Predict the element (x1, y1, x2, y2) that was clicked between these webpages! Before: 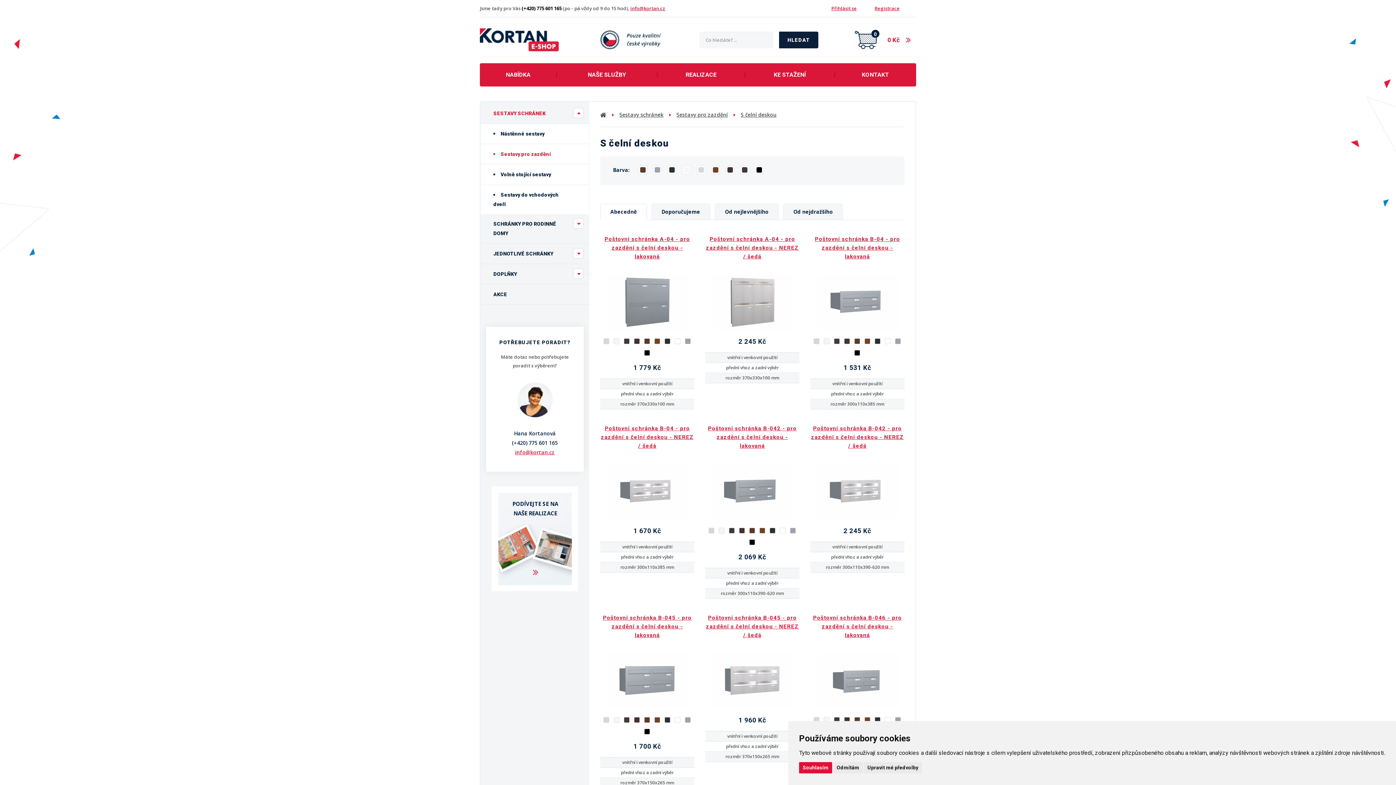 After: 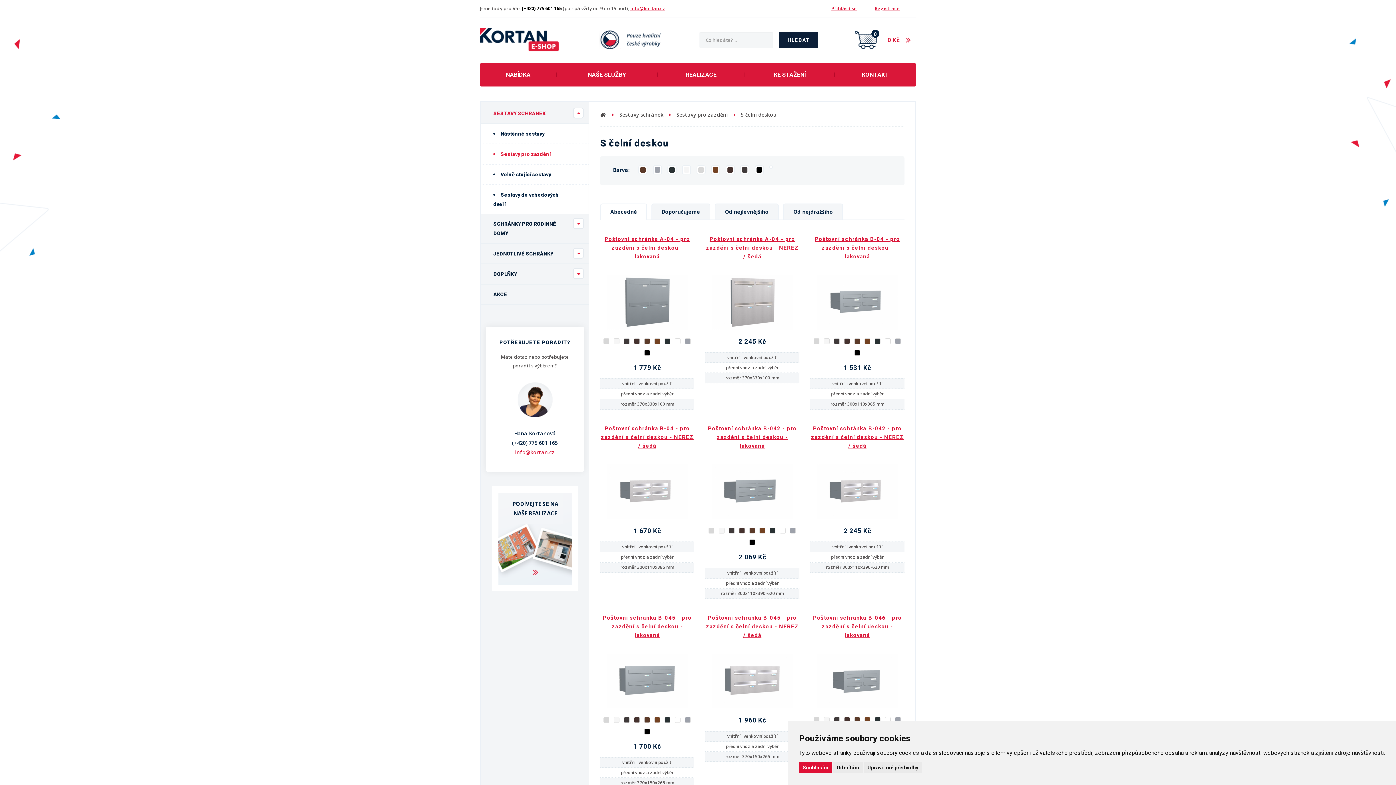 Action: bbox: (521, 5, 561, 11) label: (+420) 775 601 165